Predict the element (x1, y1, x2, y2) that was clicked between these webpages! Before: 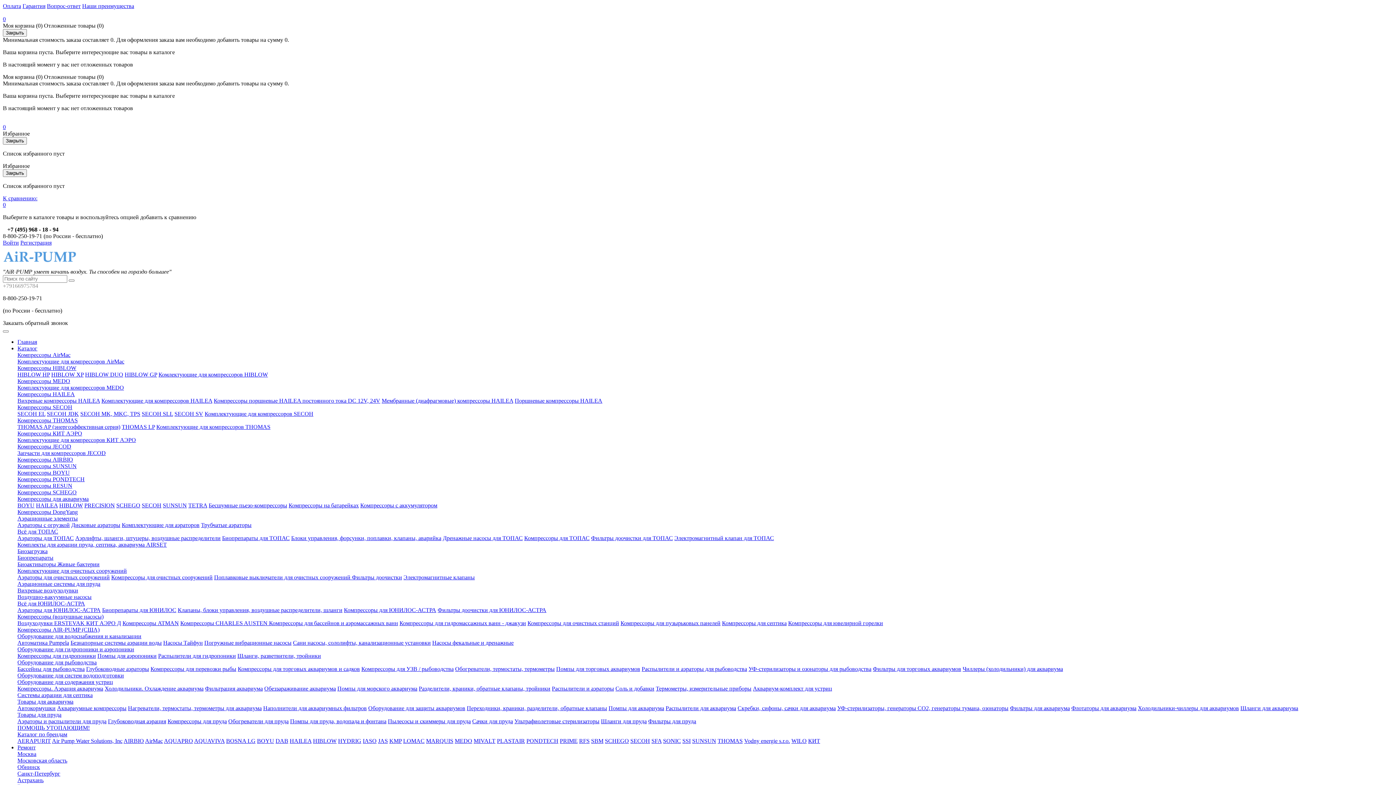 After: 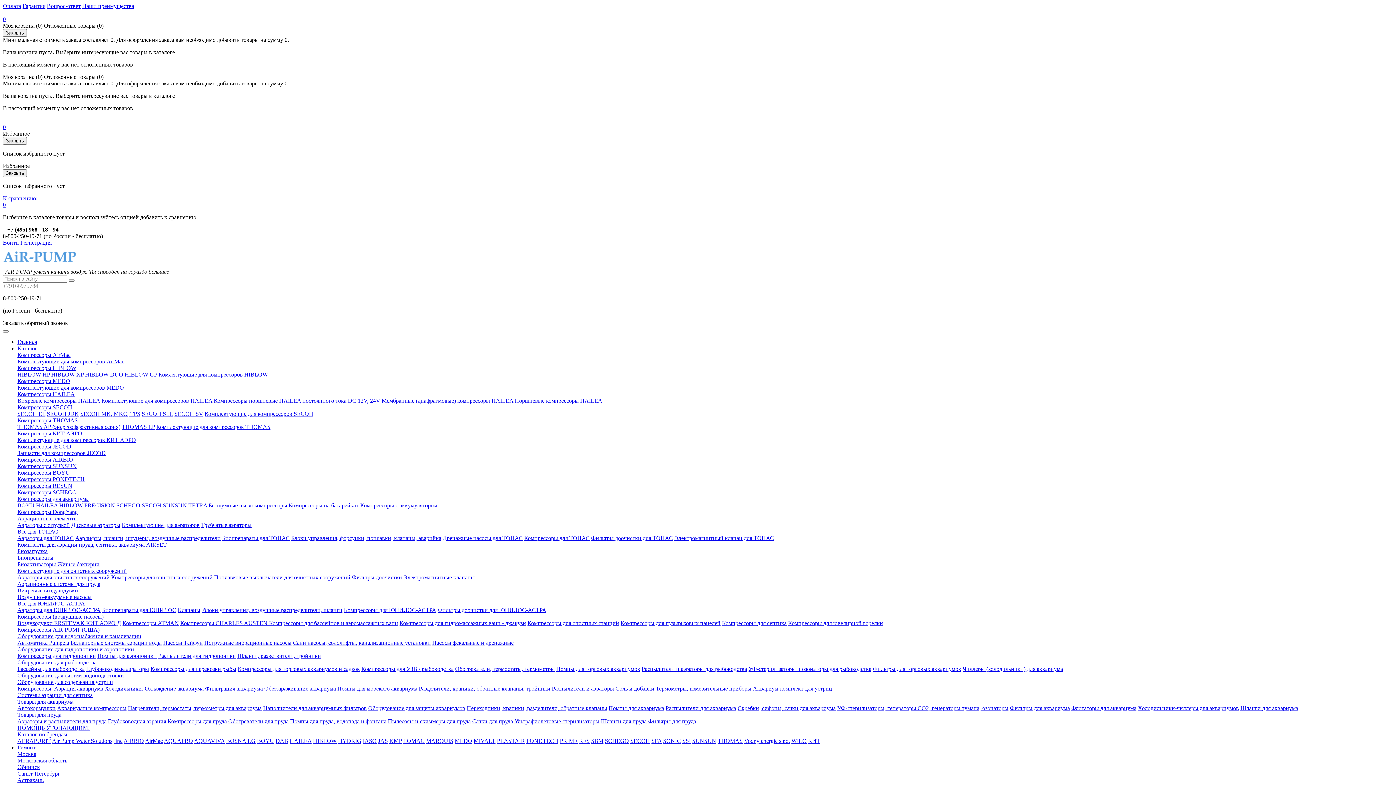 Action: bbox: (2, 262, 77, 268)